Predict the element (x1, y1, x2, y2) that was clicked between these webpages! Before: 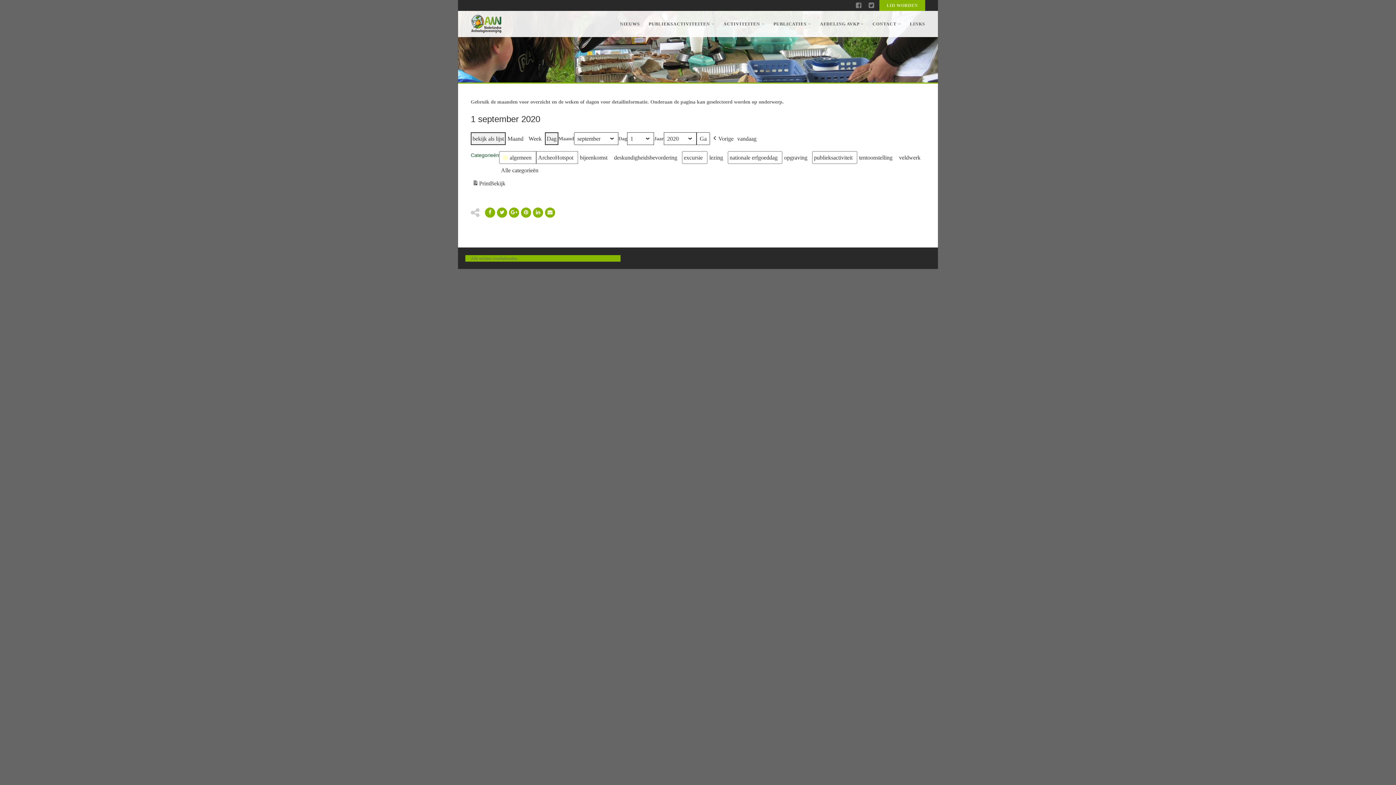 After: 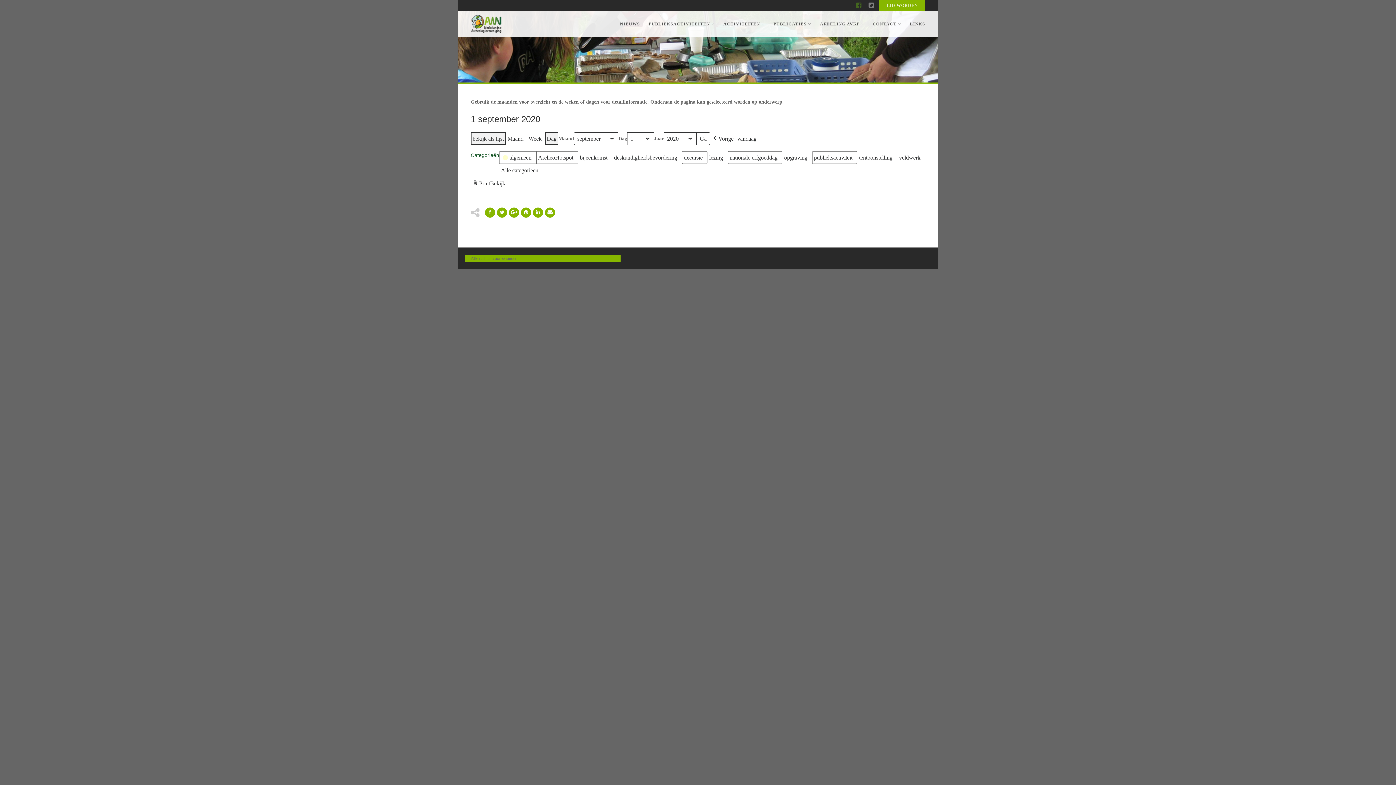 Action: bbox: (854, 0, 863, 10)